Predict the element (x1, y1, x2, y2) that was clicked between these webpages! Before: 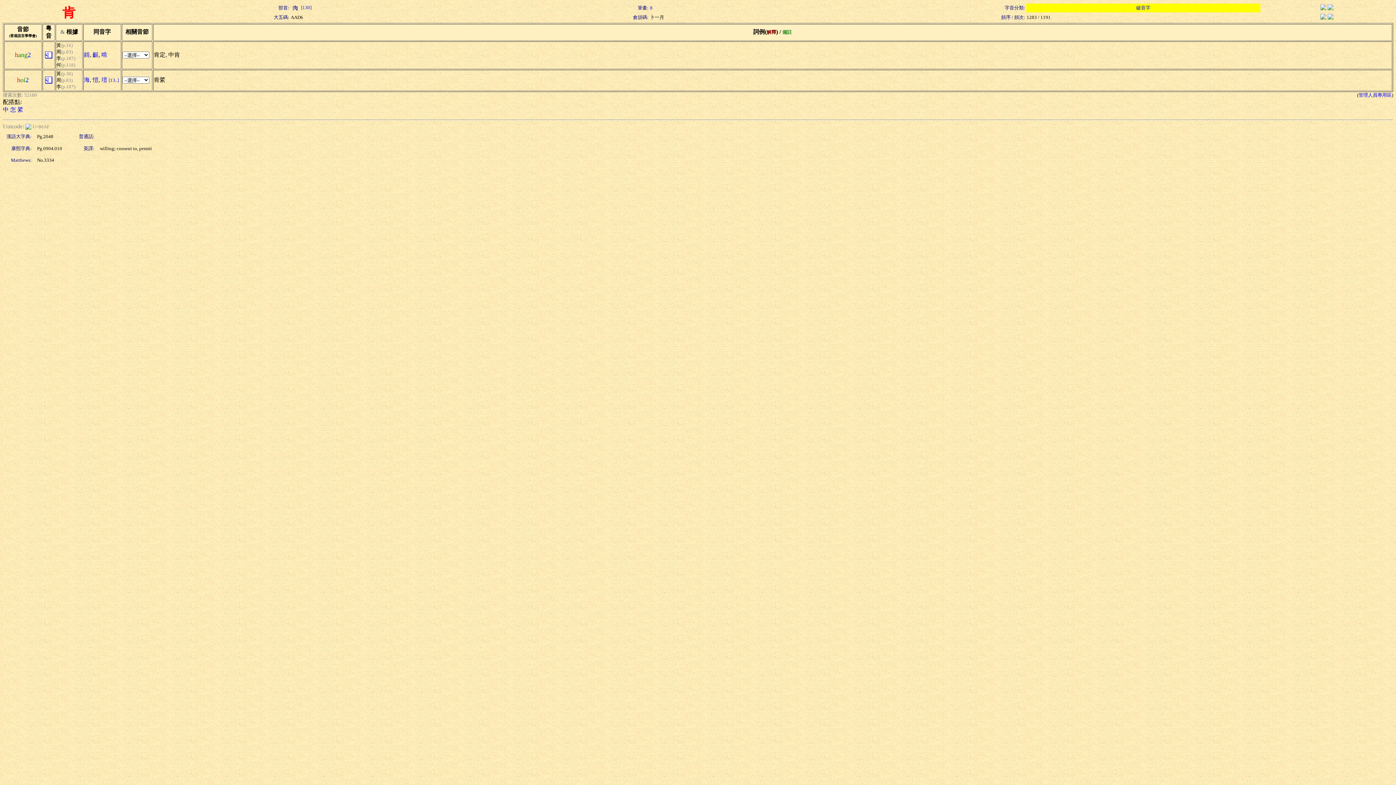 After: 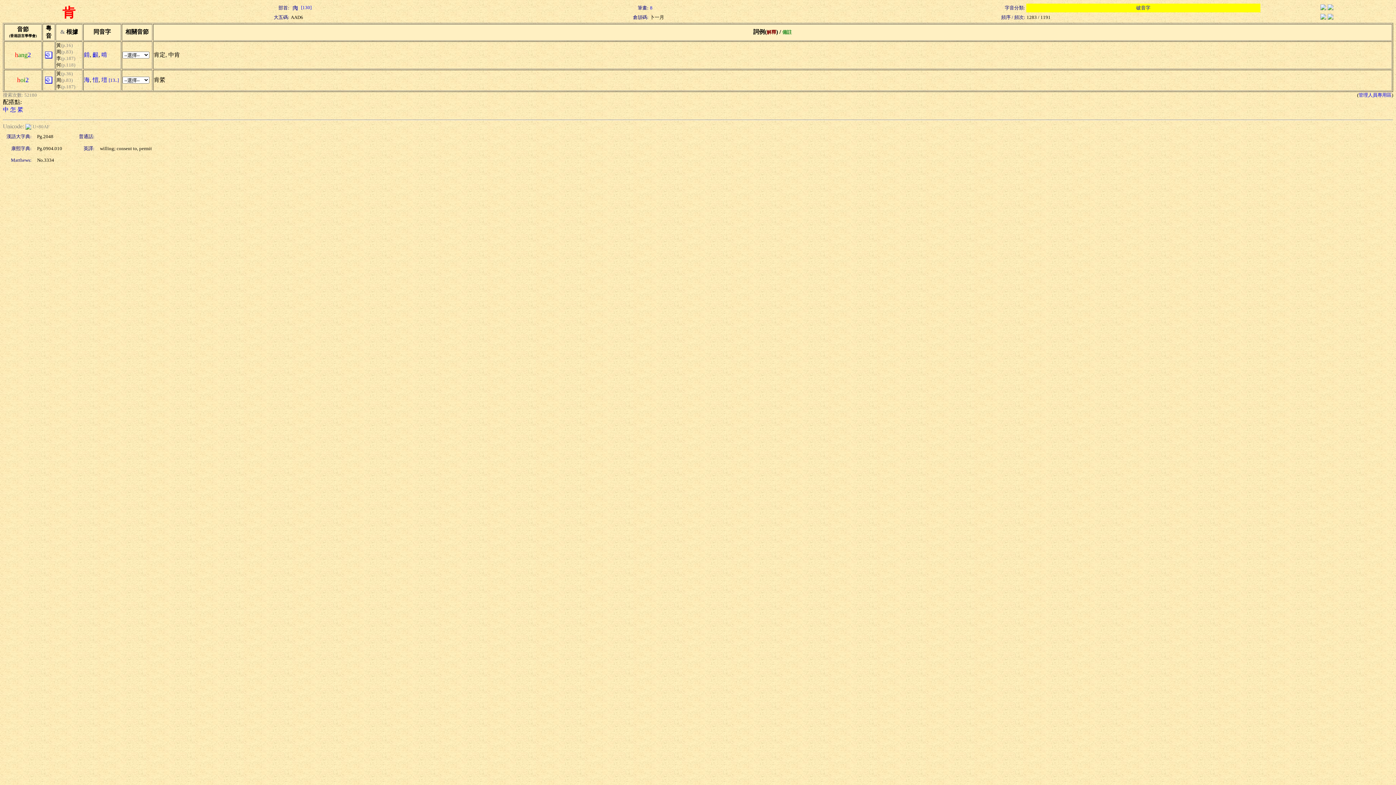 Action: bbox: (1320, 5, 1326, 11)